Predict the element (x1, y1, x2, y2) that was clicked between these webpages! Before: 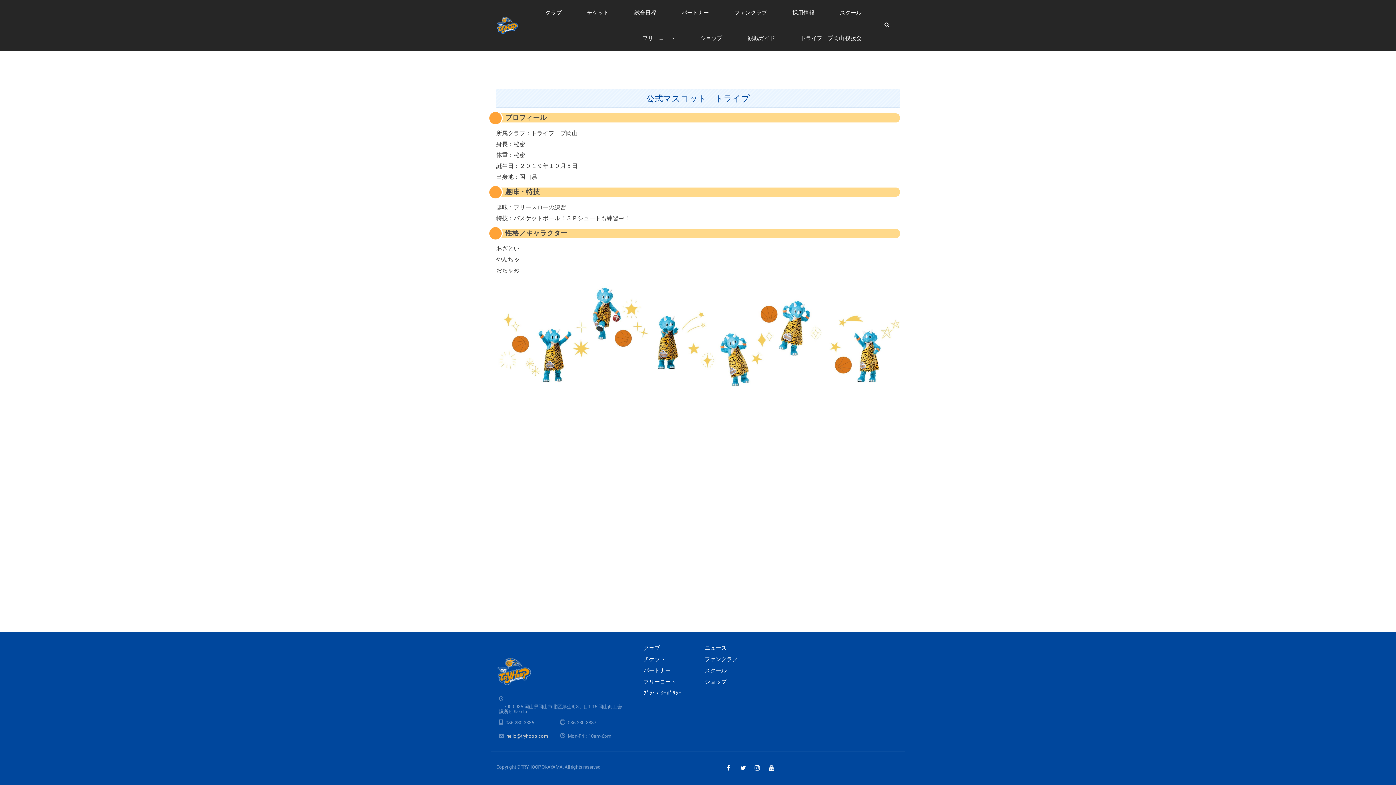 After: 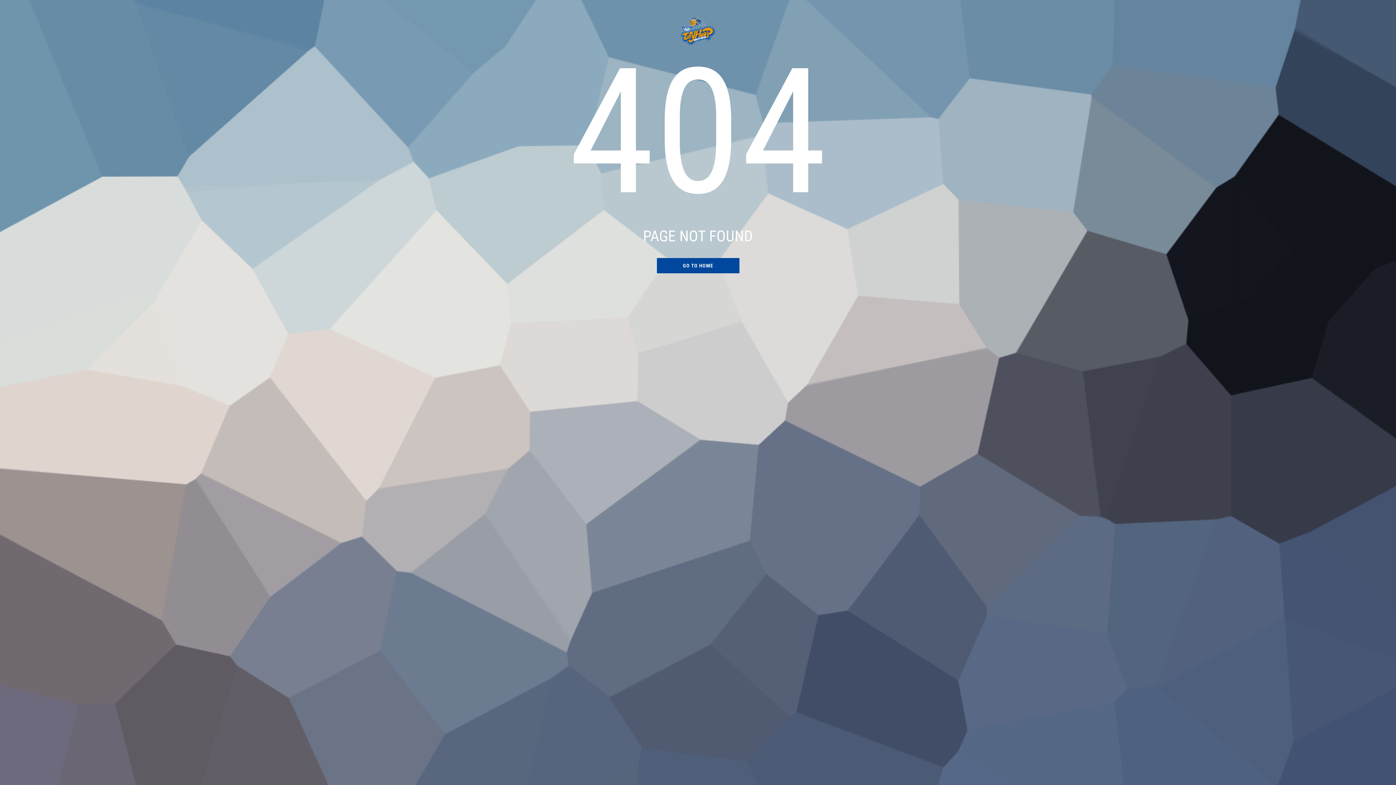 Action: bbox: (629, 25, 688, 50) label: フリーコート